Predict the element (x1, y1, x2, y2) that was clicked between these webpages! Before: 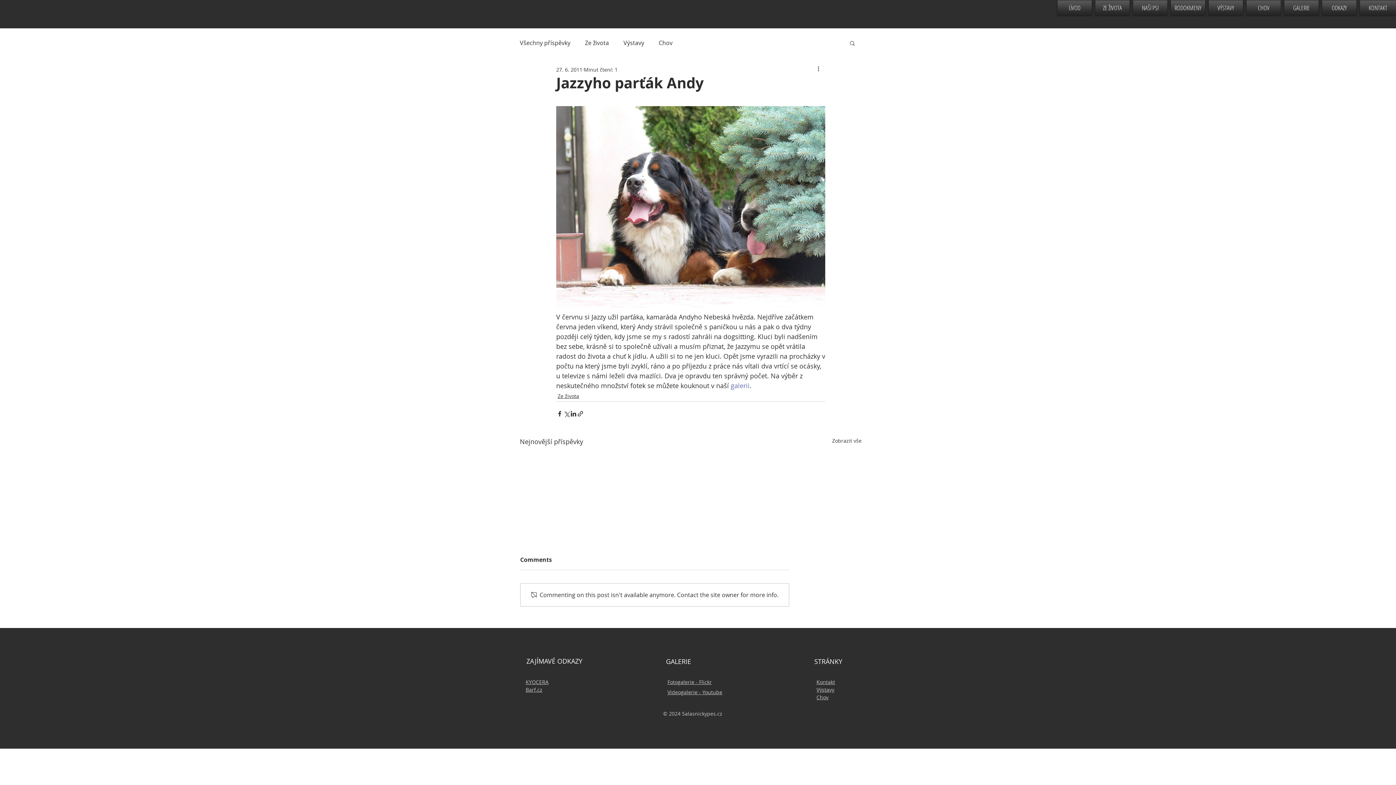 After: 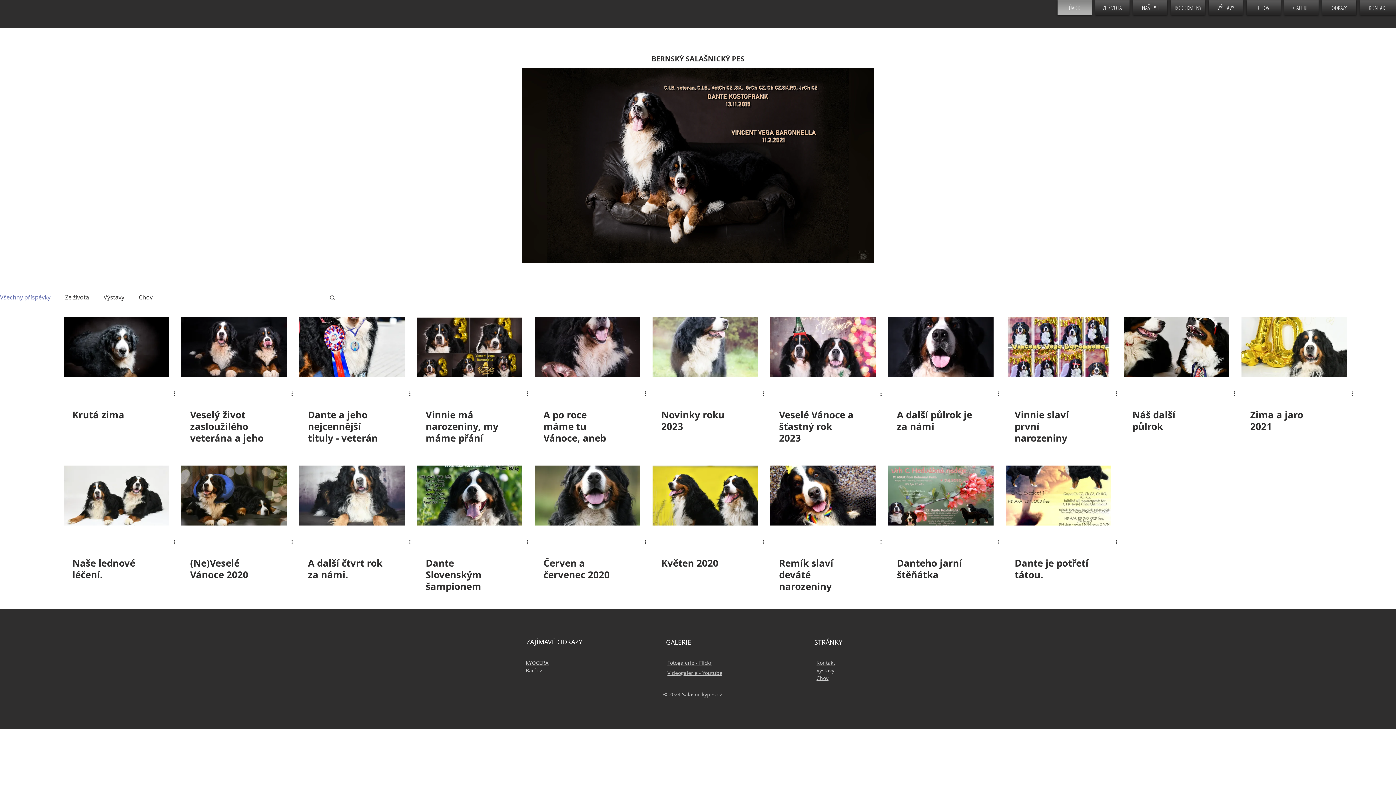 Action: bbox: (1056, 0, 1093, 15) label: ÚVOD